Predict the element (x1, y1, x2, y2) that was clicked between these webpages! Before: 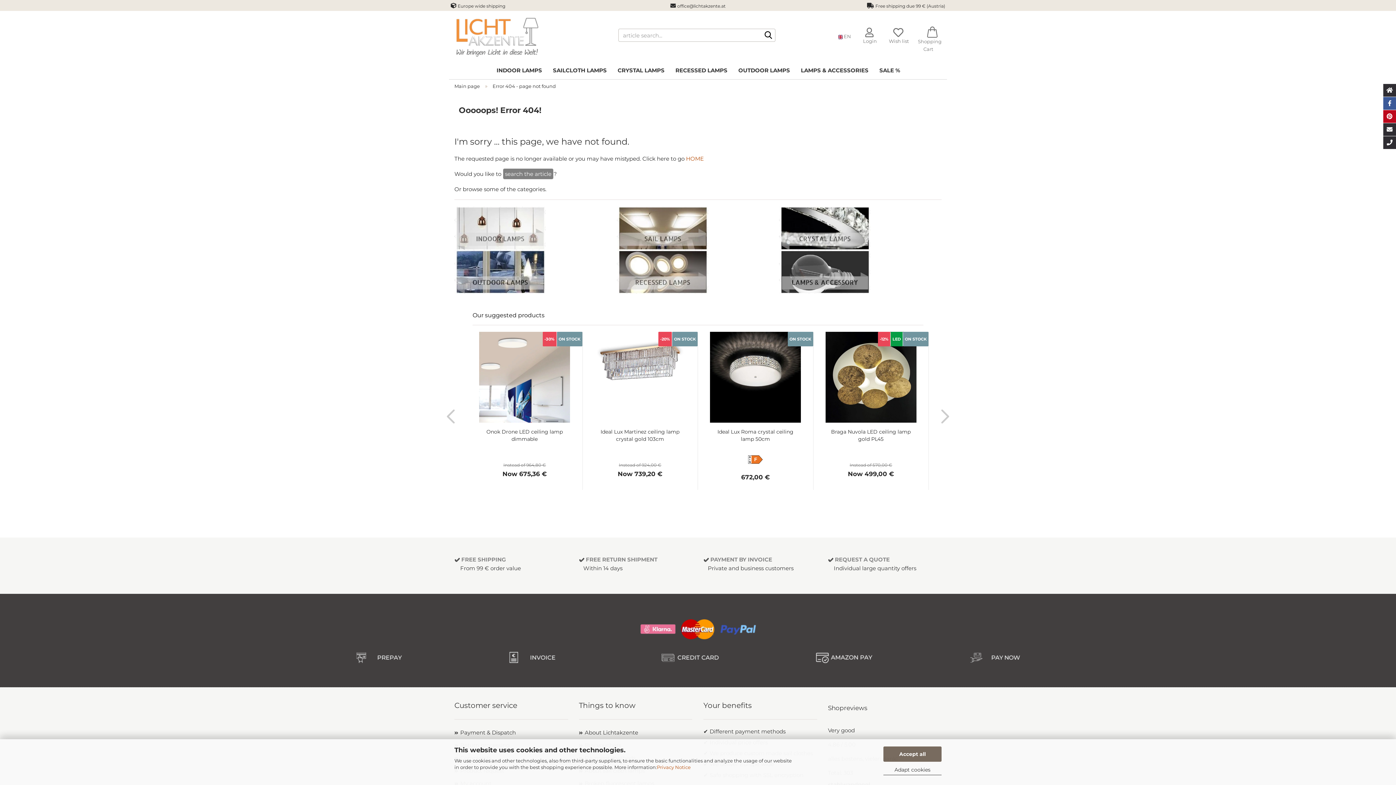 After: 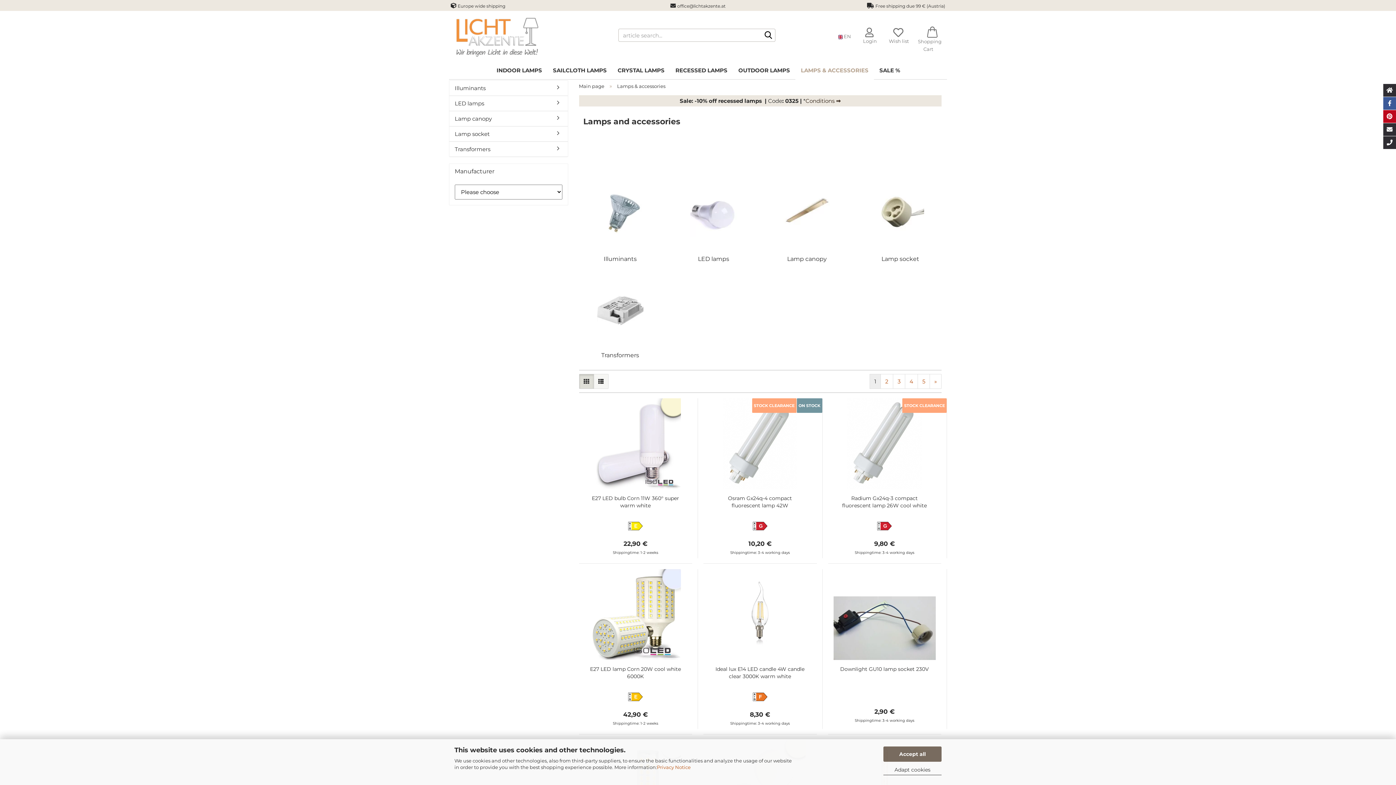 Action: bbox: (792, 60, 867, 80) label: LAMPS & ACCESSORIES